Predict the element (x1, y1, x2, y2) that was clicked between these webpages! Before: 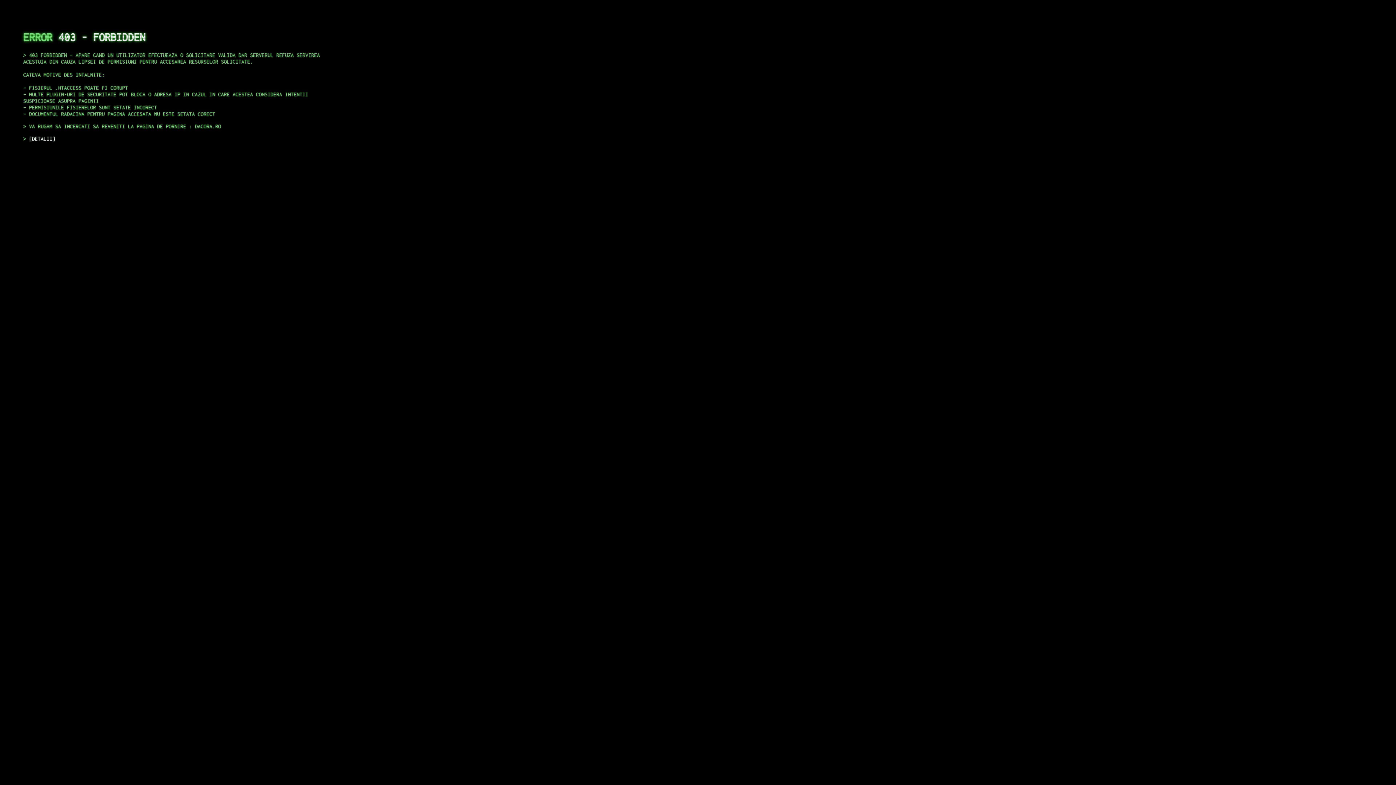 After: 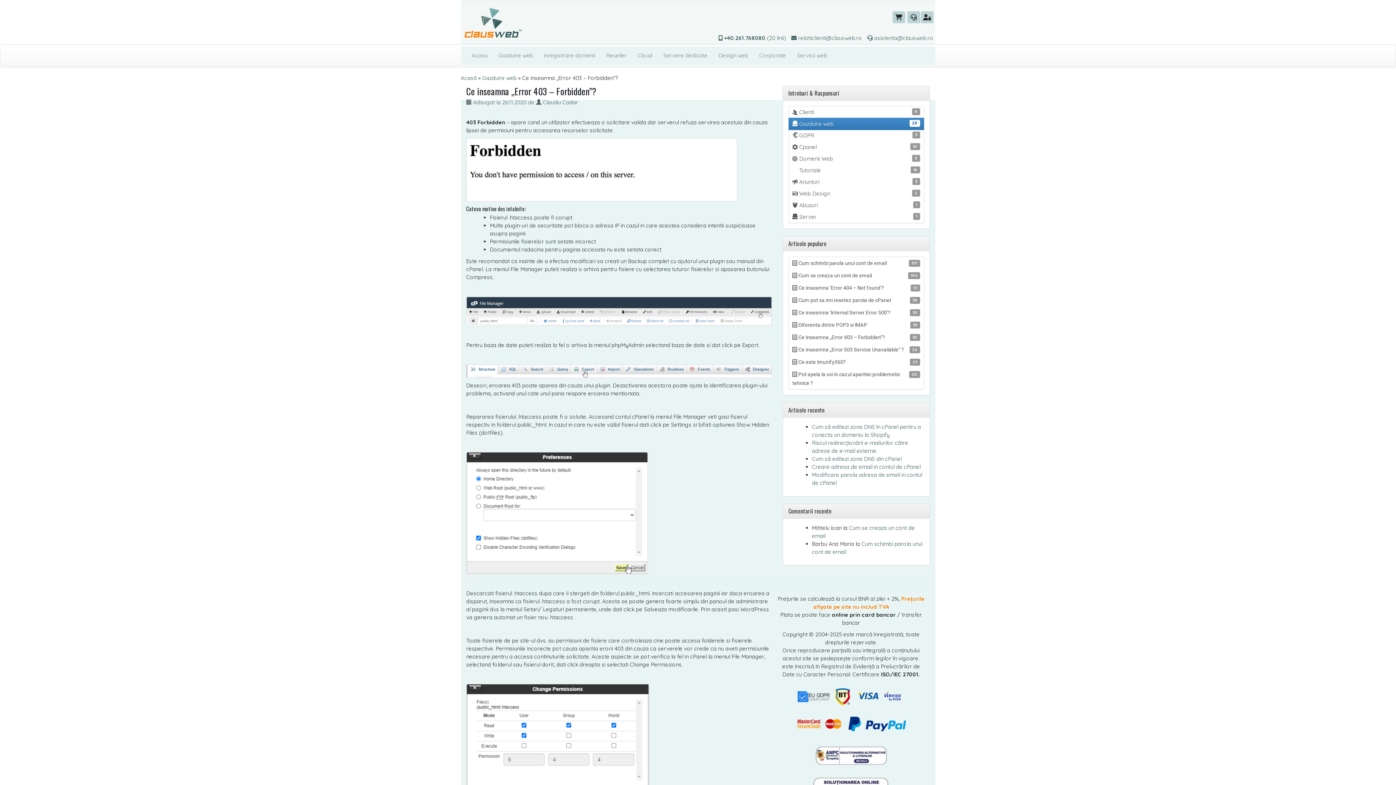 Action: label: DETALII bbox: (29, 135, 55, 141)